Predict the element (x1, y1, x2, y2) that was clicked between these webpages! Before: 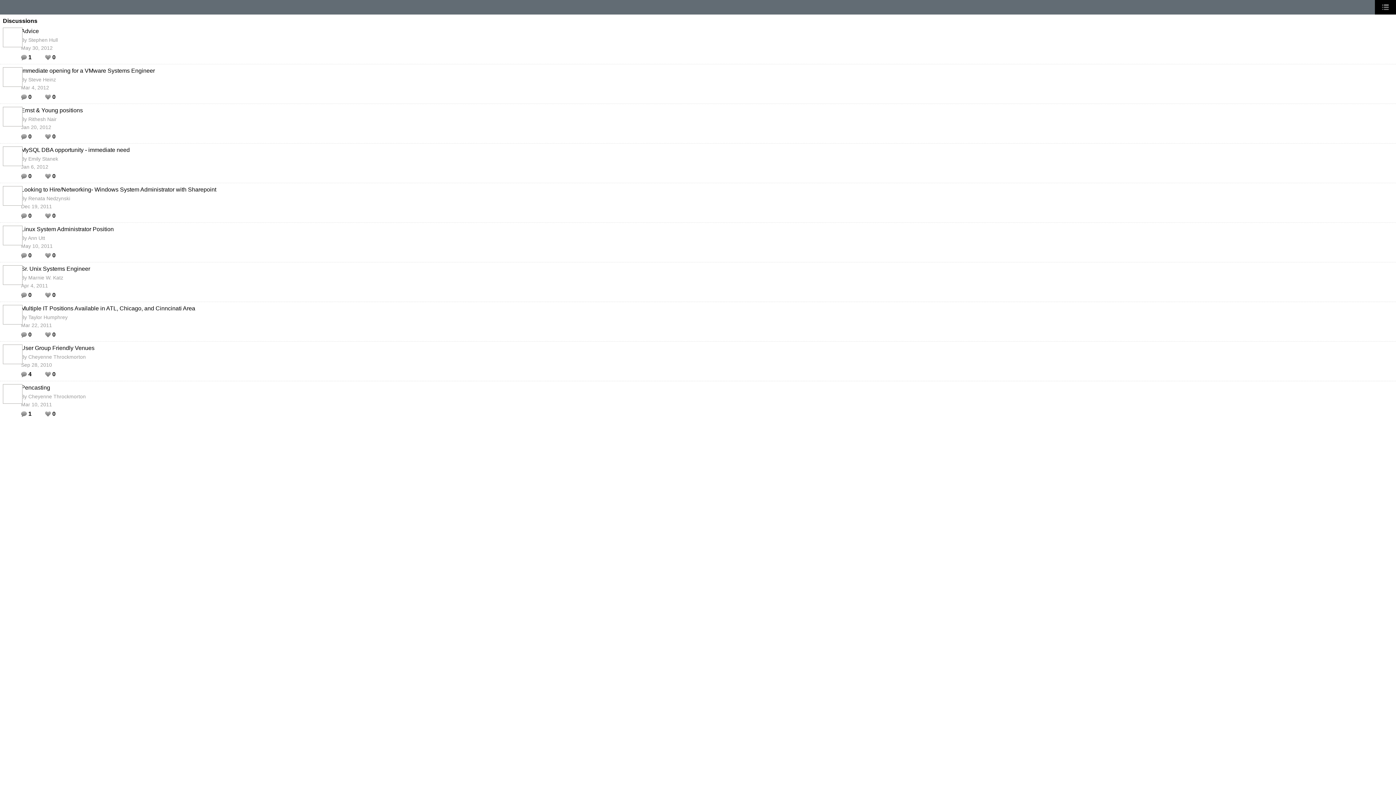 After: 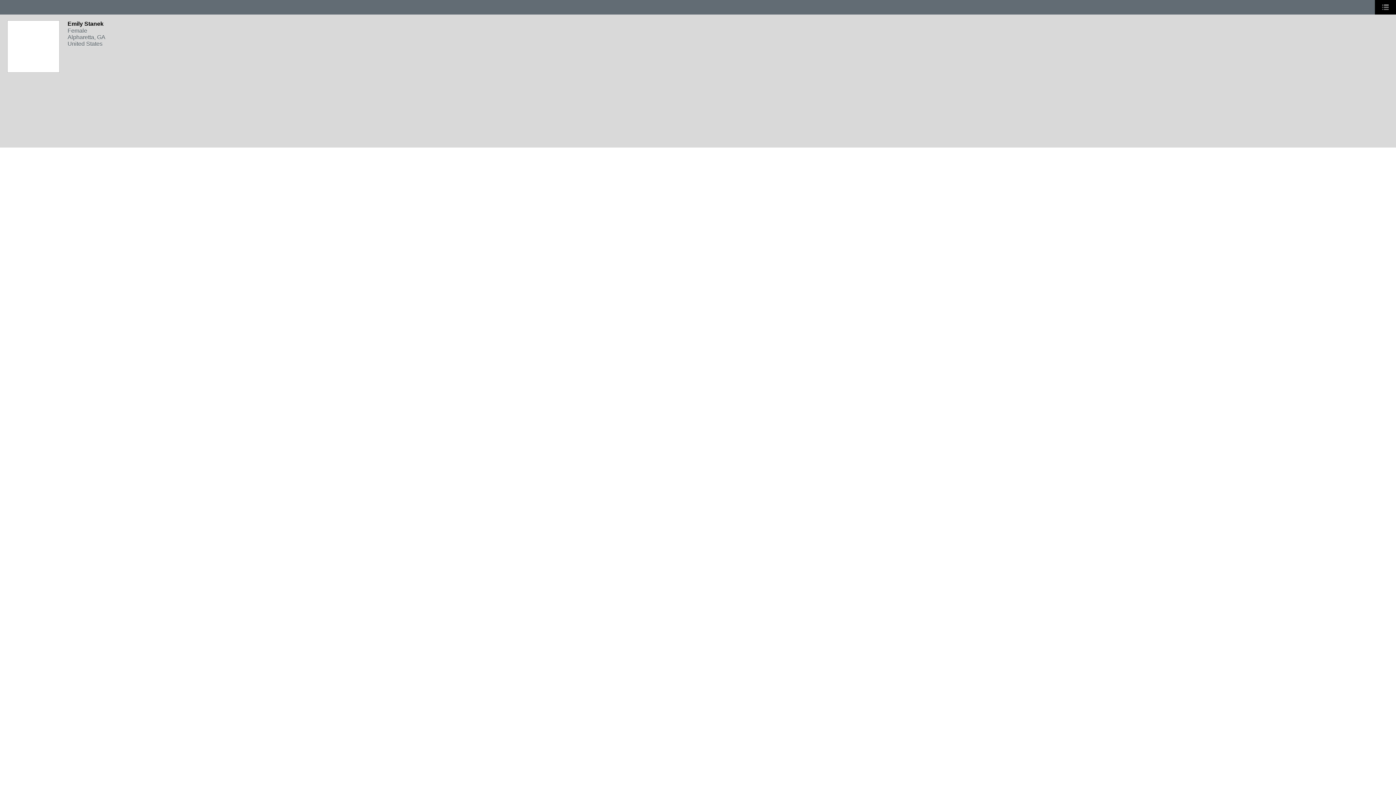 Action: label: Emily Stanek bbox: (28, 156, 58, 161)